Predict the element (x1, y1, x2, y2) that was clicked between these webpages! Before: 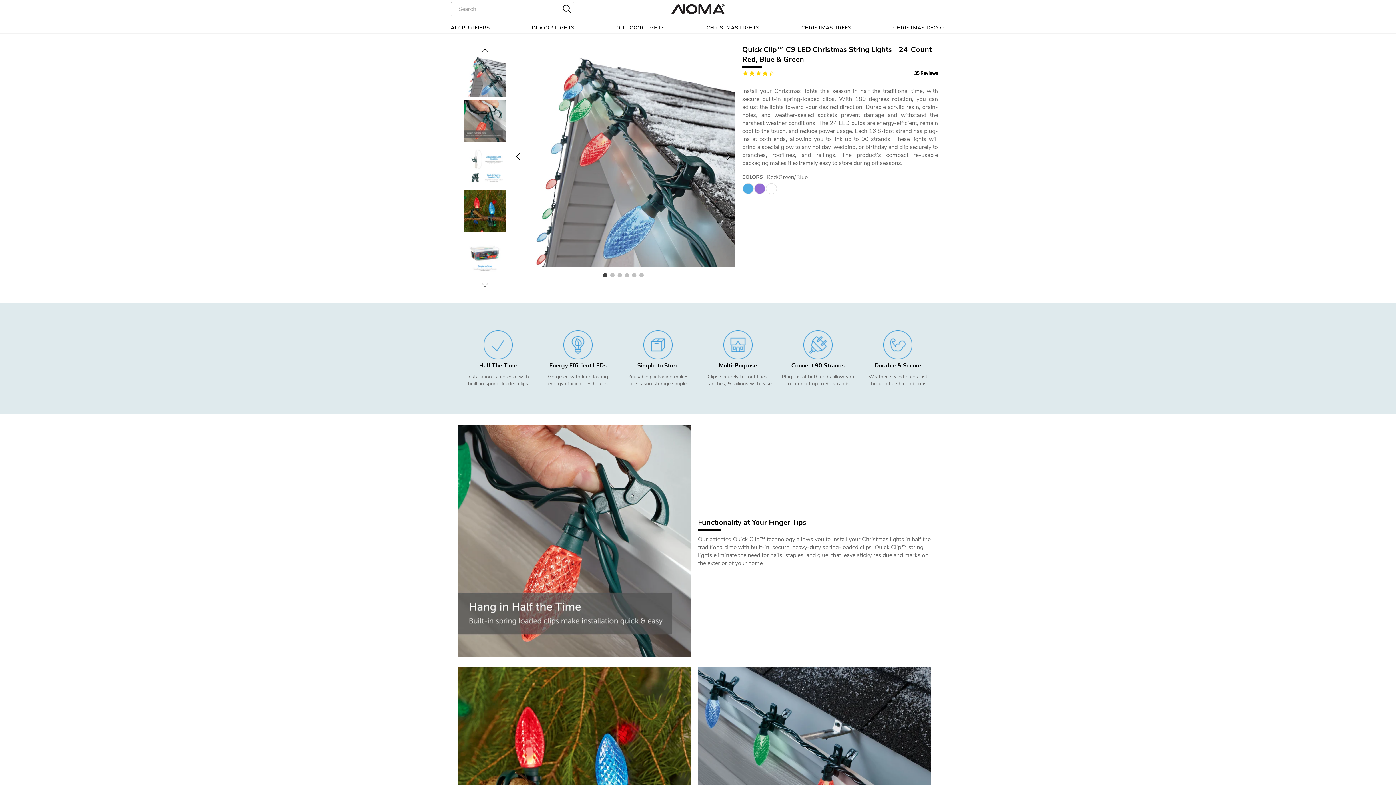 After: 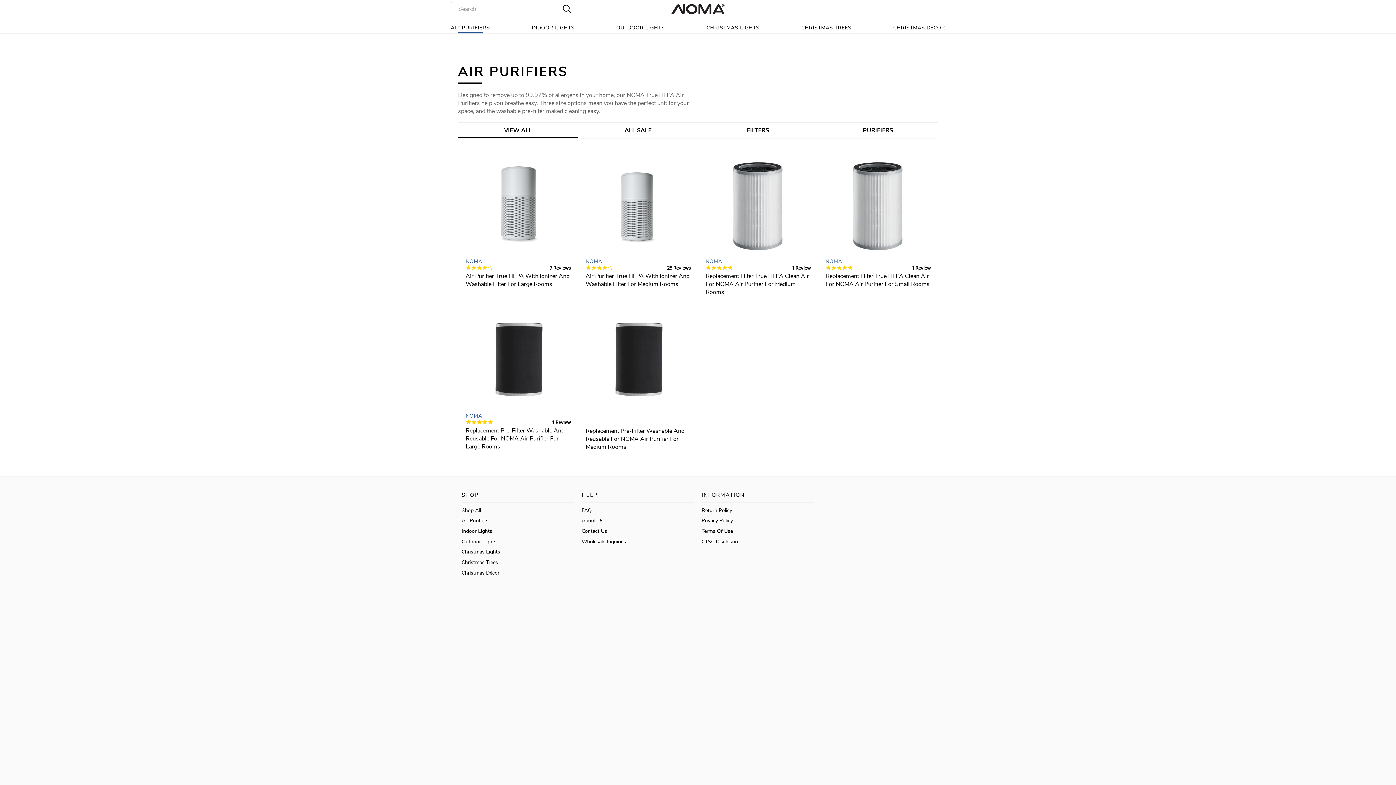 Action: bbox: (450, 21, 490, 33) label: AIR PURIFIERS